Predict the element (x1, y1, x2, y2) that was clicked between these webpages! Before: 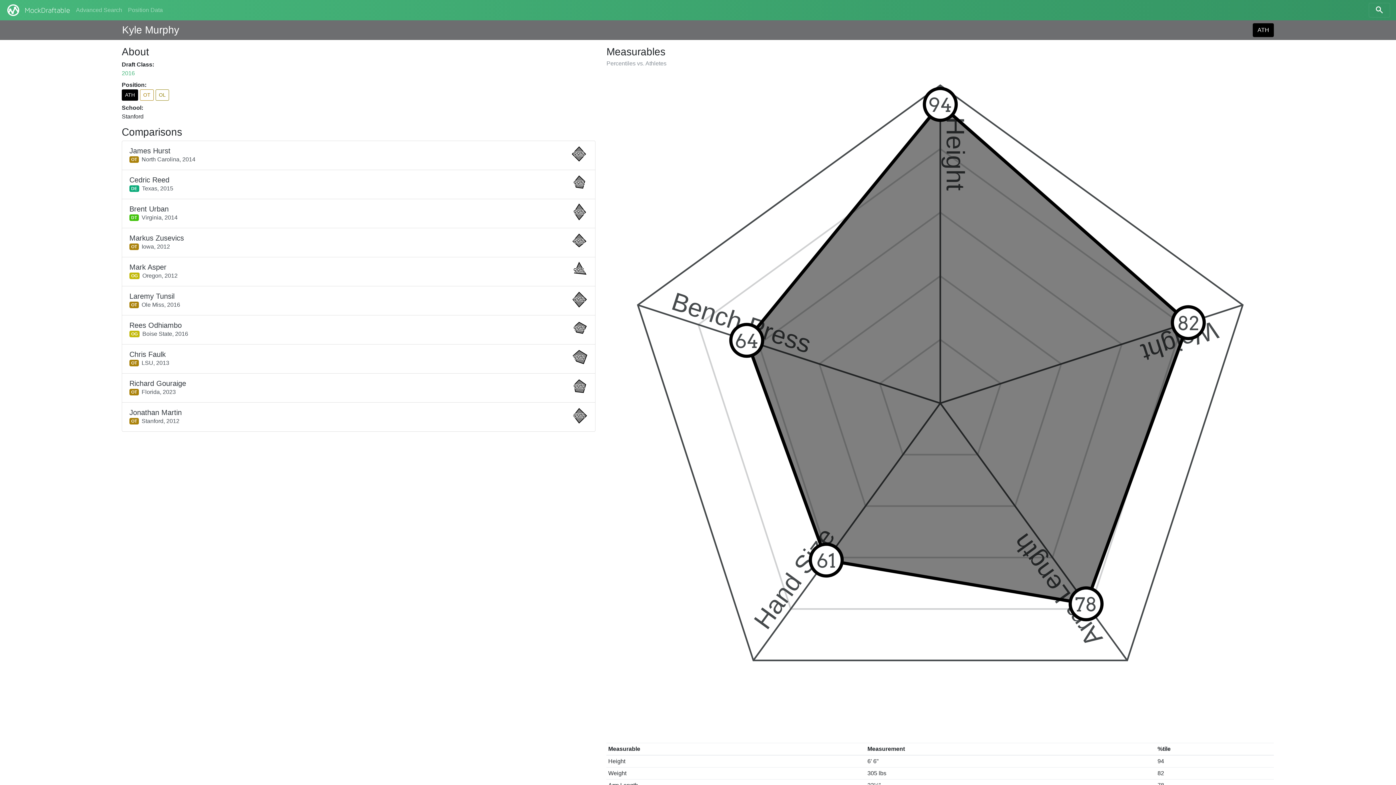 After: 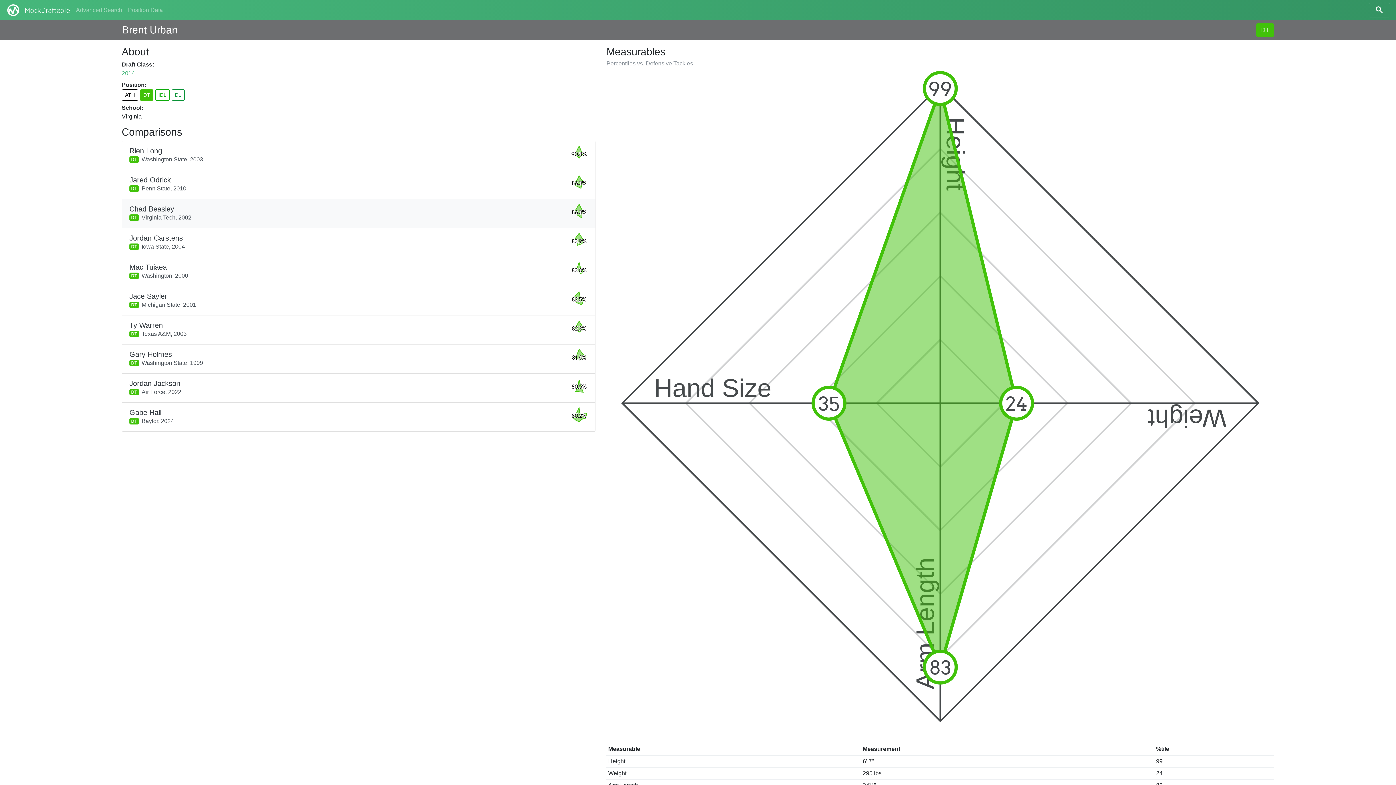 Action: label: Brent Urban
DTVirginia, 2014
99% bbox: (121, 198, 595, 228)